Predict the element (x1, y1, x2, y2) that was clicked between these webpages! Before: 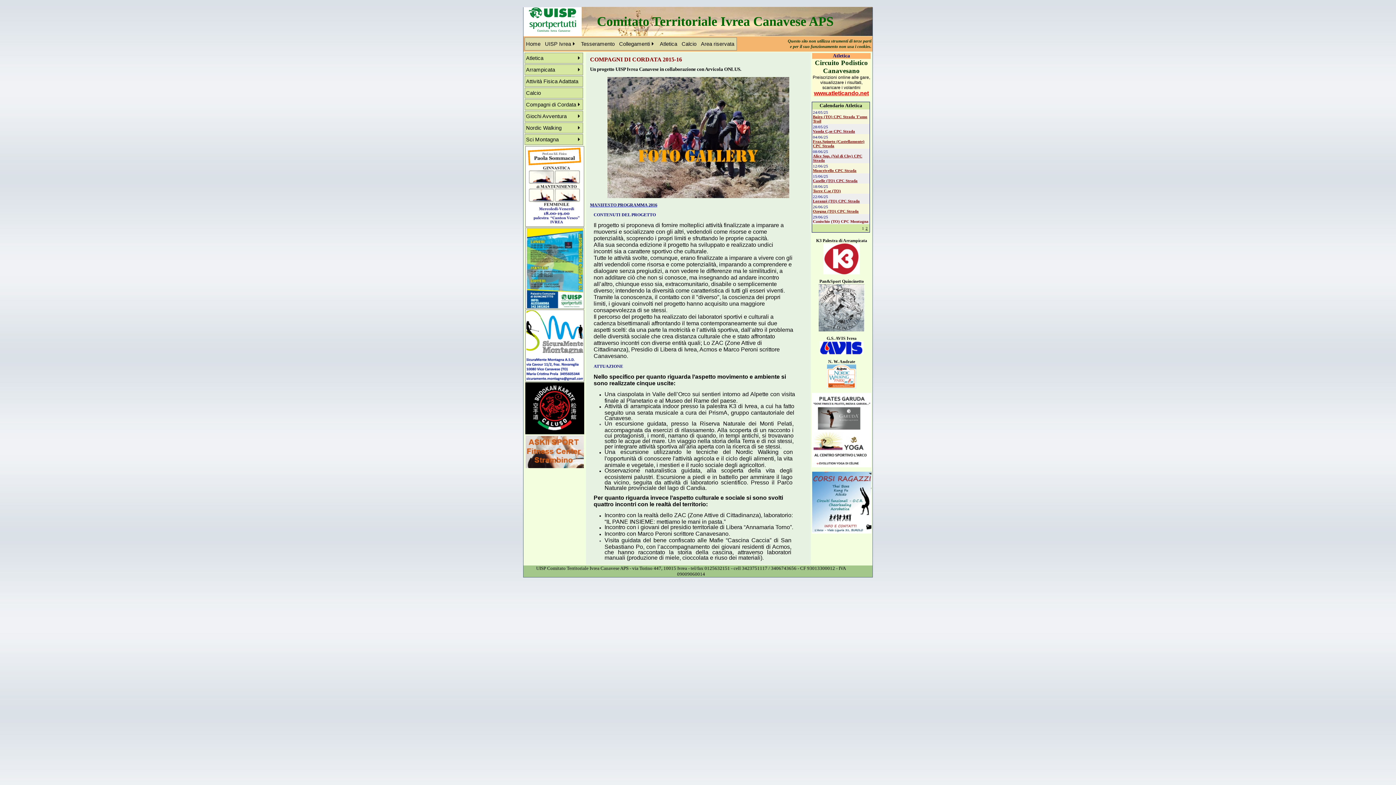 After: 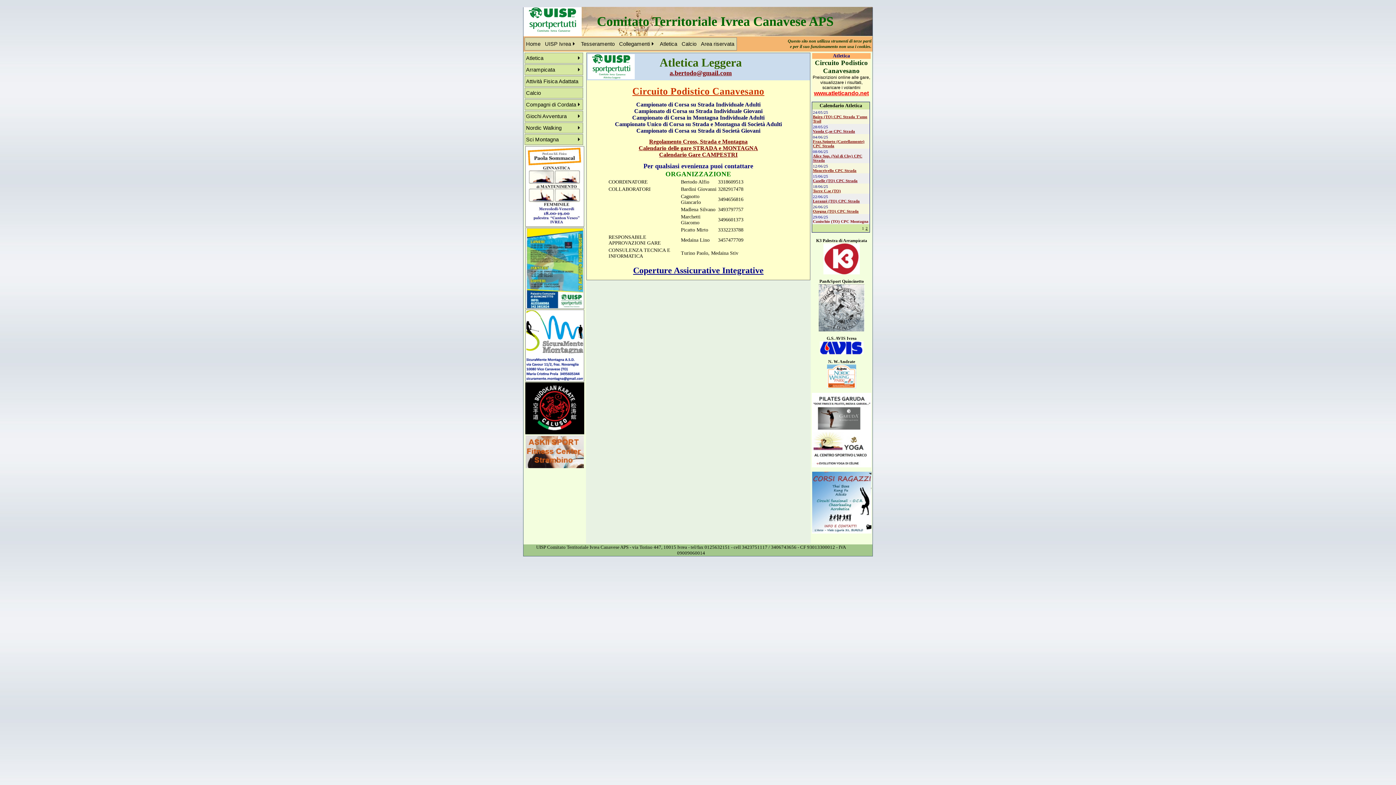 Action: label: Atletica bbox: (660, 41, 677, 46)